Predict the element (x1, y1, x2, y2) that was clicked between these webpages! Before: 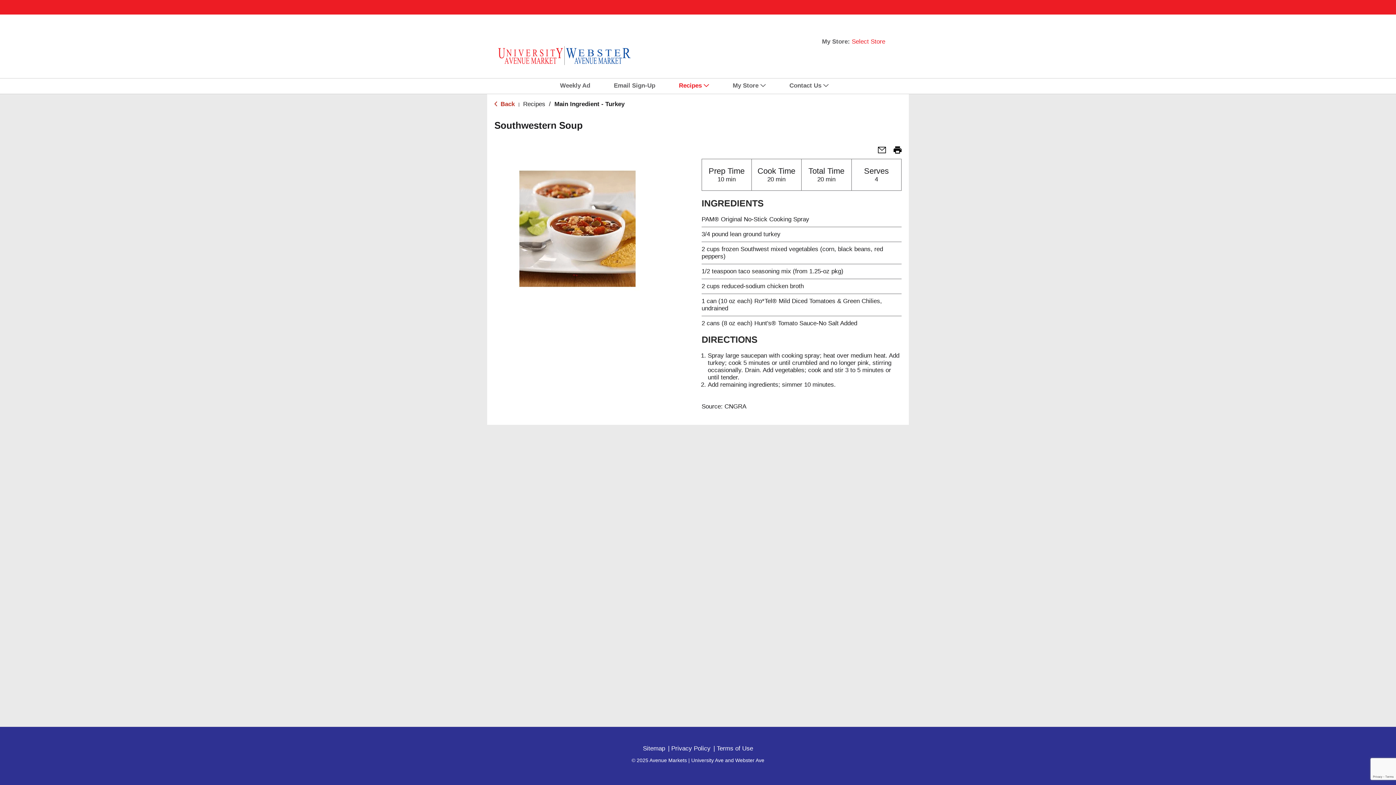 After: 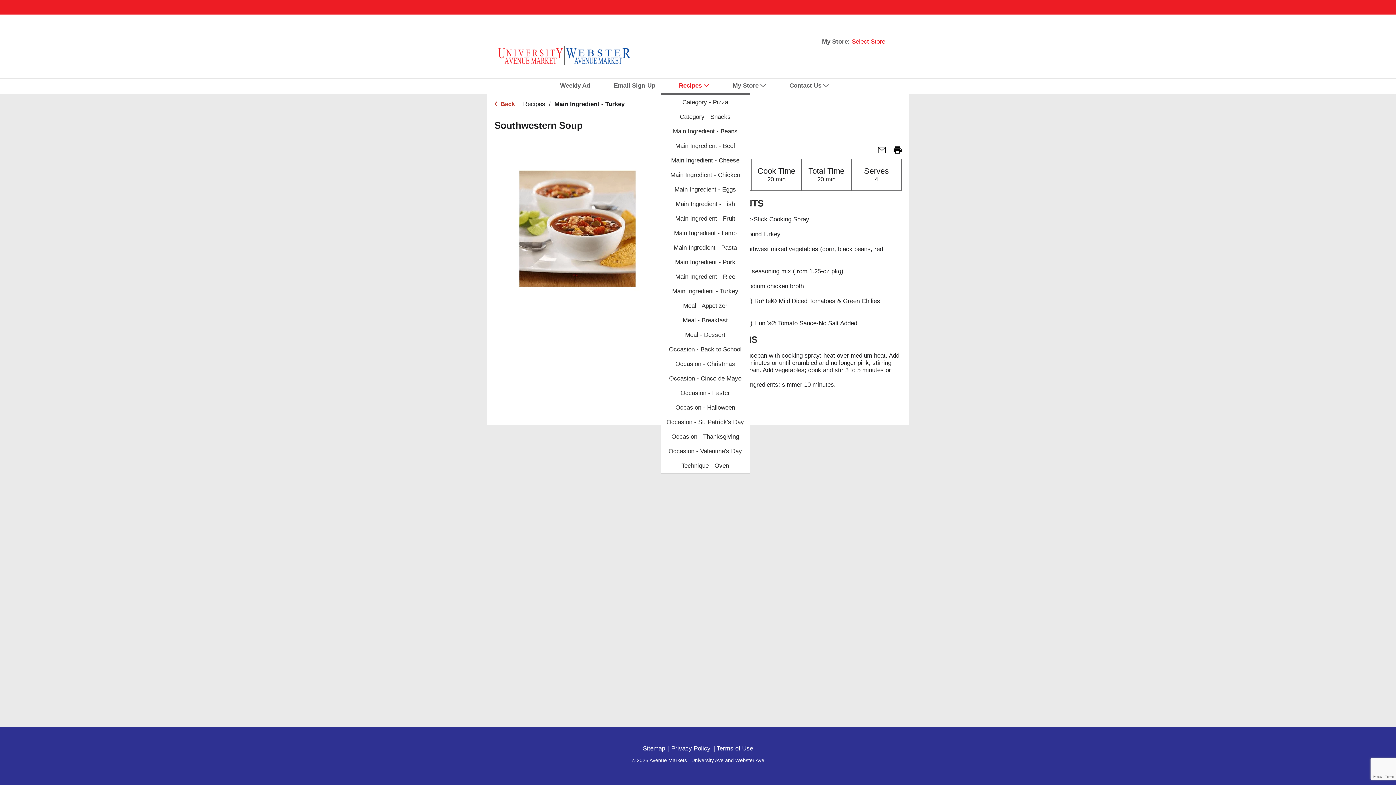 Action: bbox: (679, 78, 716, 93) label: Recipes